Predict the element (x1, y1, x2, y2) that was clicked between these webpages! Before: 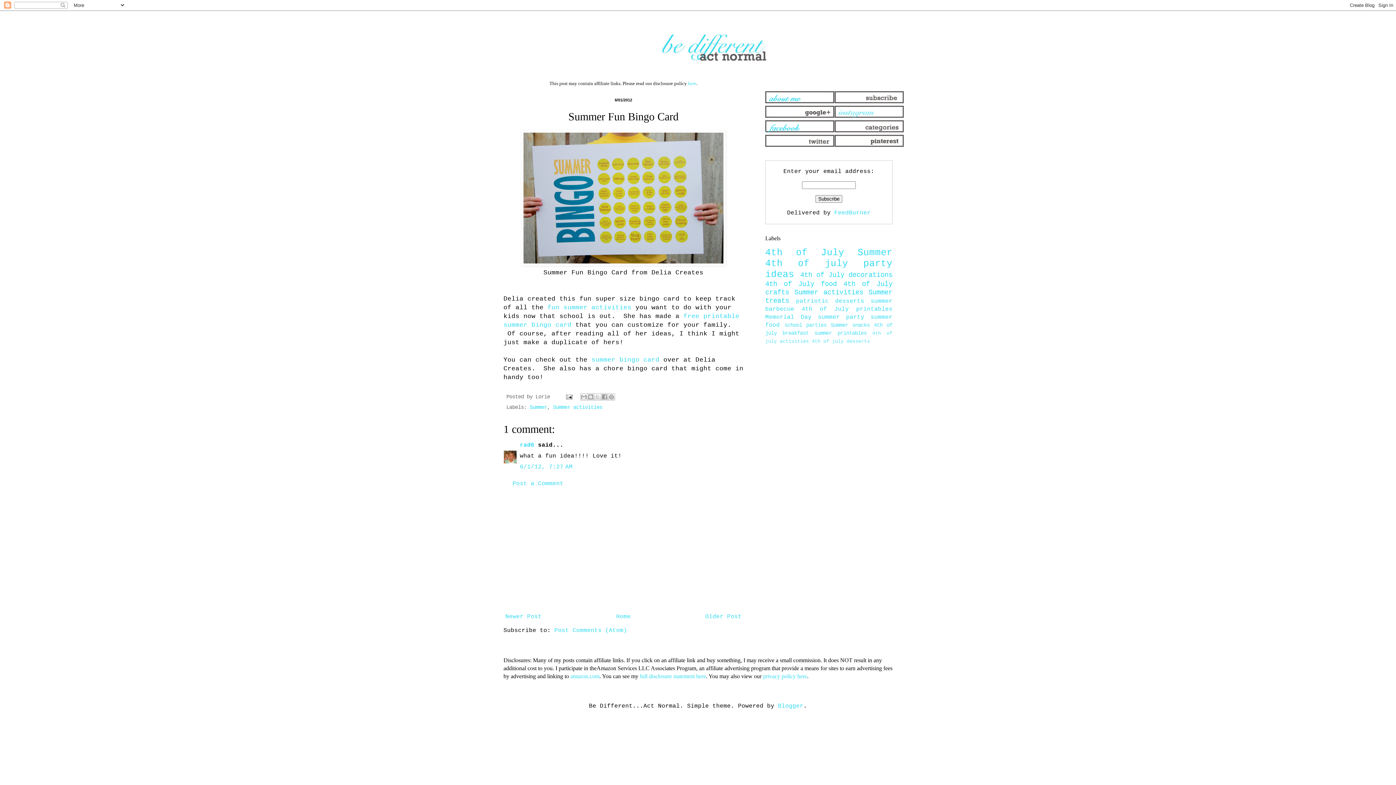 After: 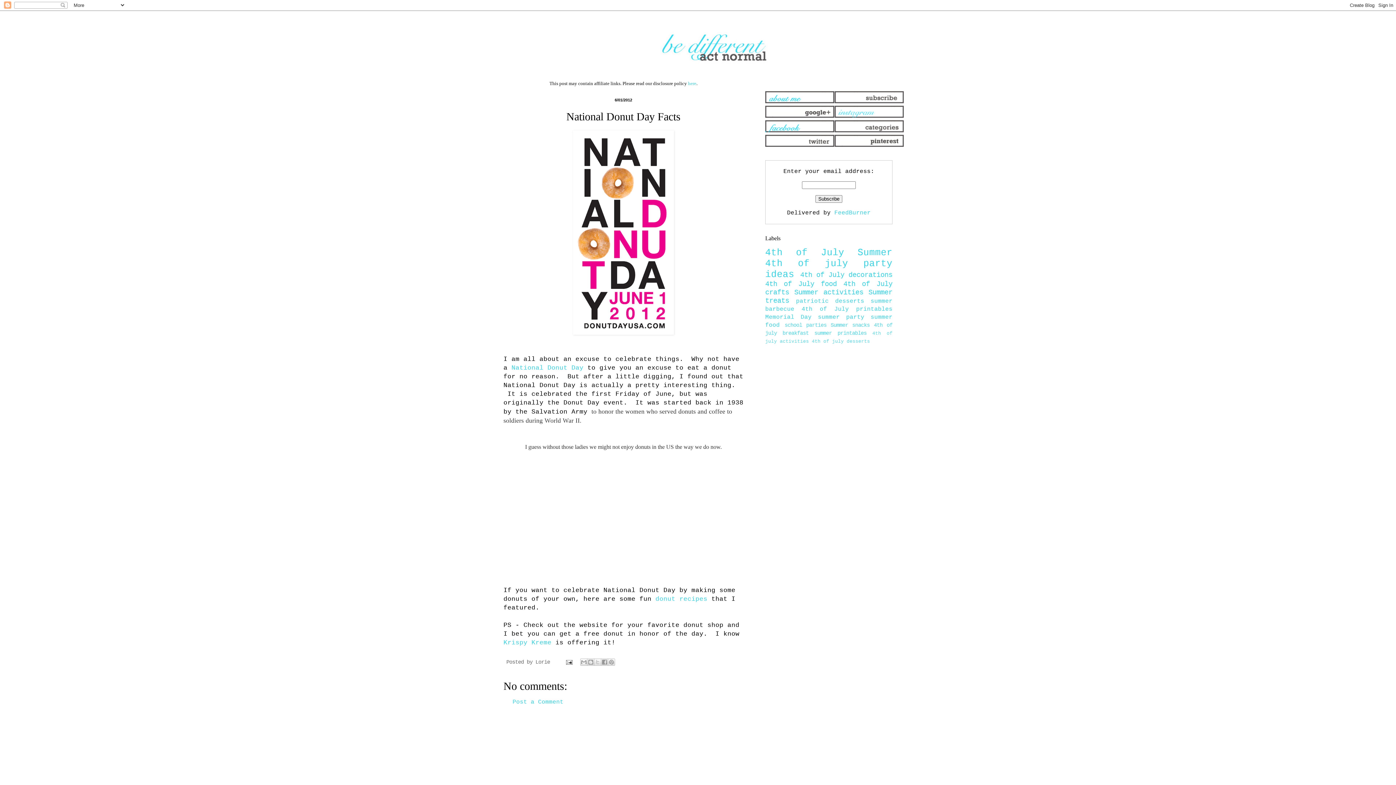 Action: label: Newer Post bbox: (503, 612, 543, 622)